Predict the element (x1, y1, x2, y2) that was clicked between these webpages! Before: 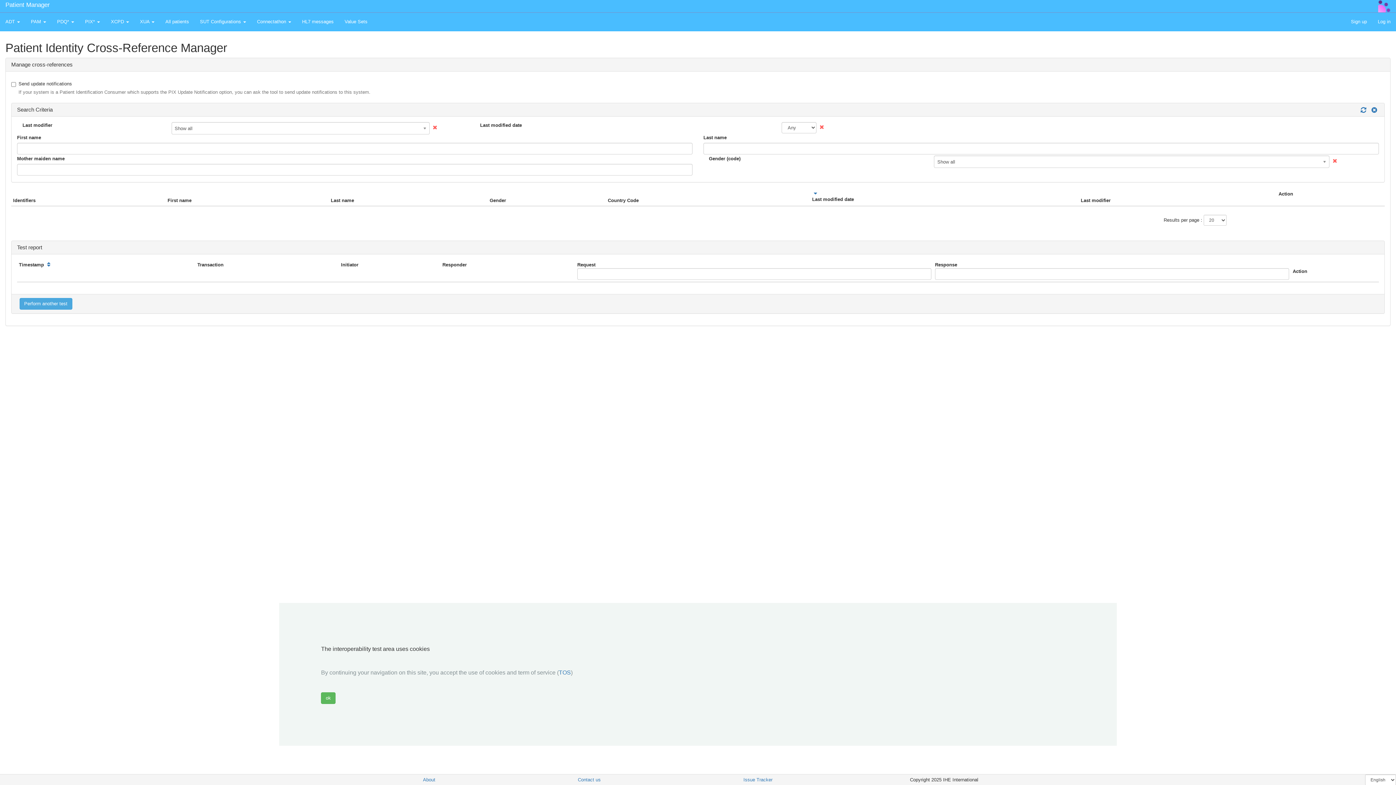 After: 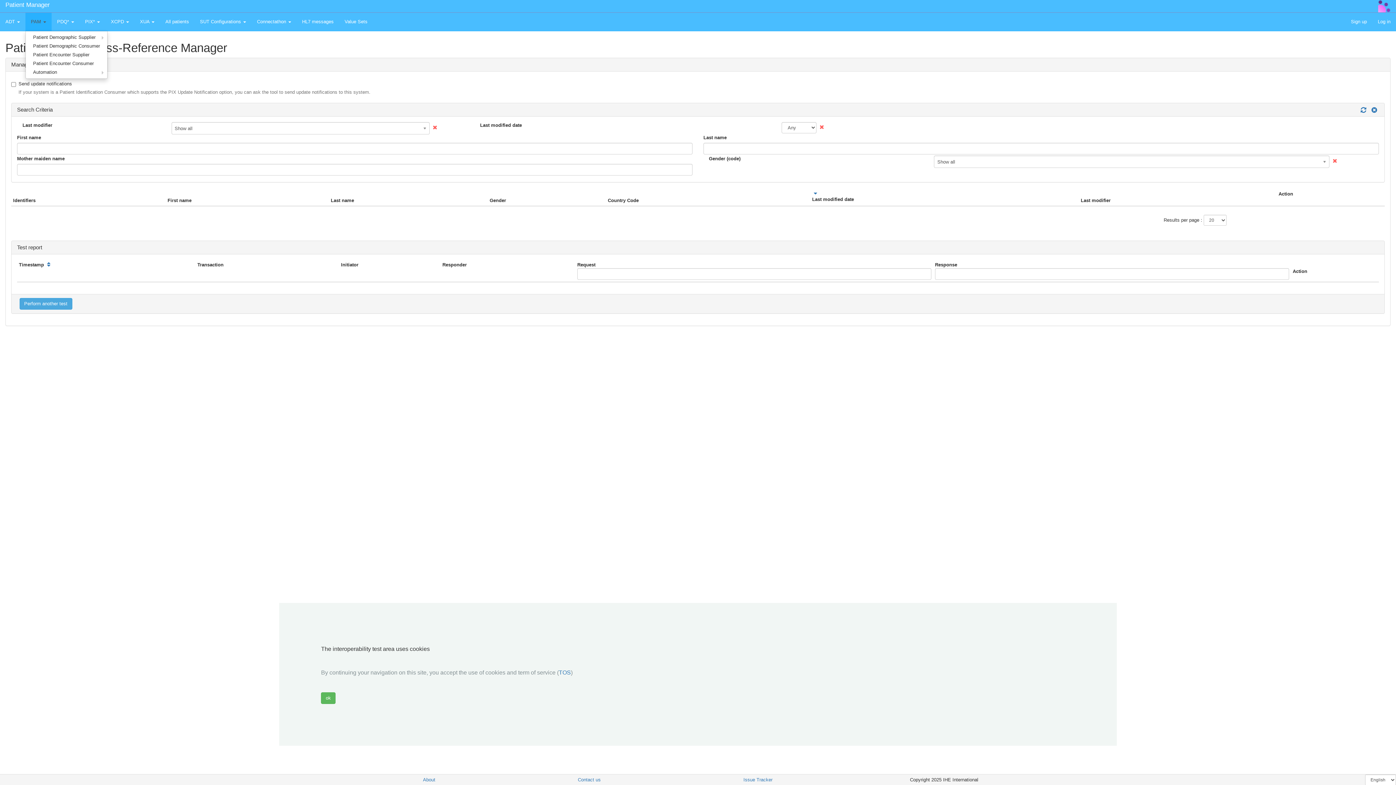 Action: label: PAM  bbox: (25, 12, 51, 30)